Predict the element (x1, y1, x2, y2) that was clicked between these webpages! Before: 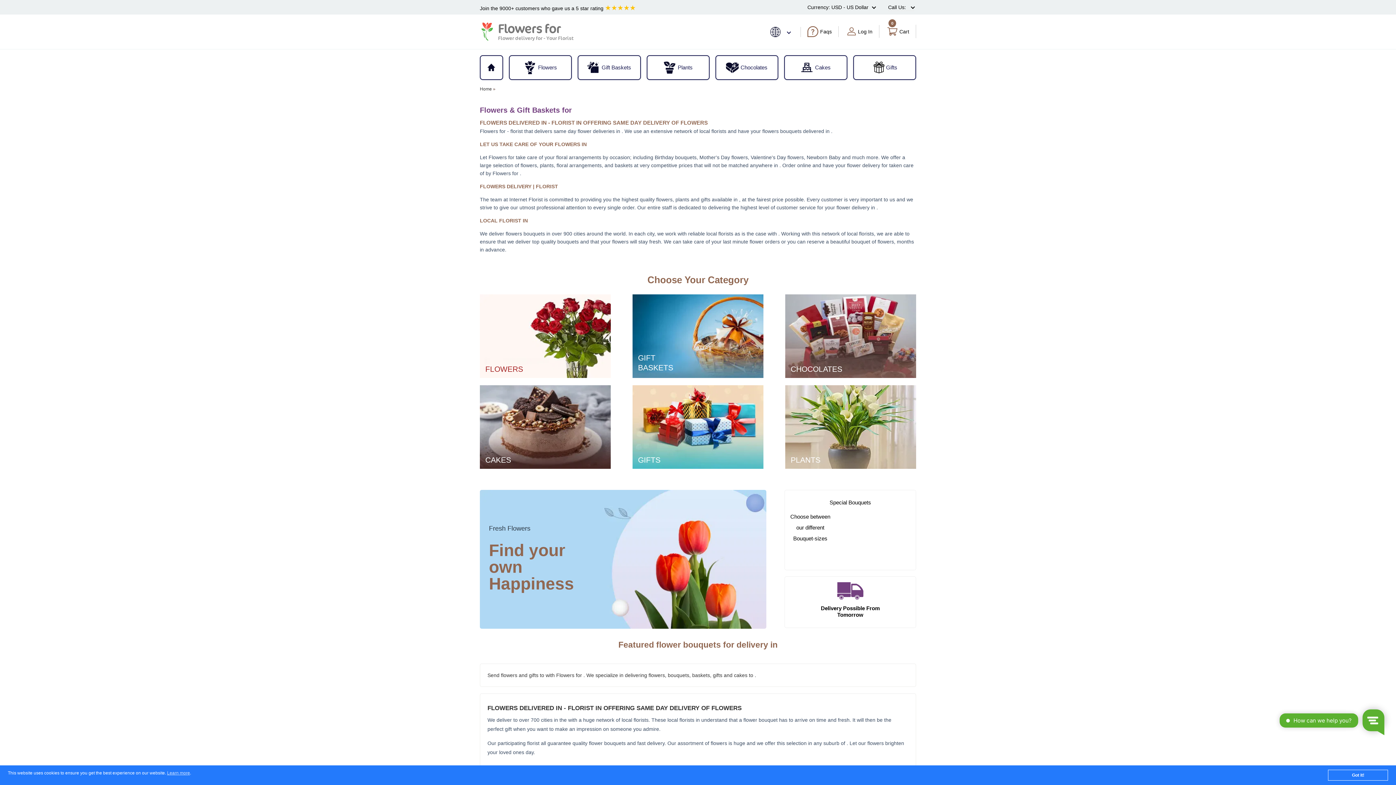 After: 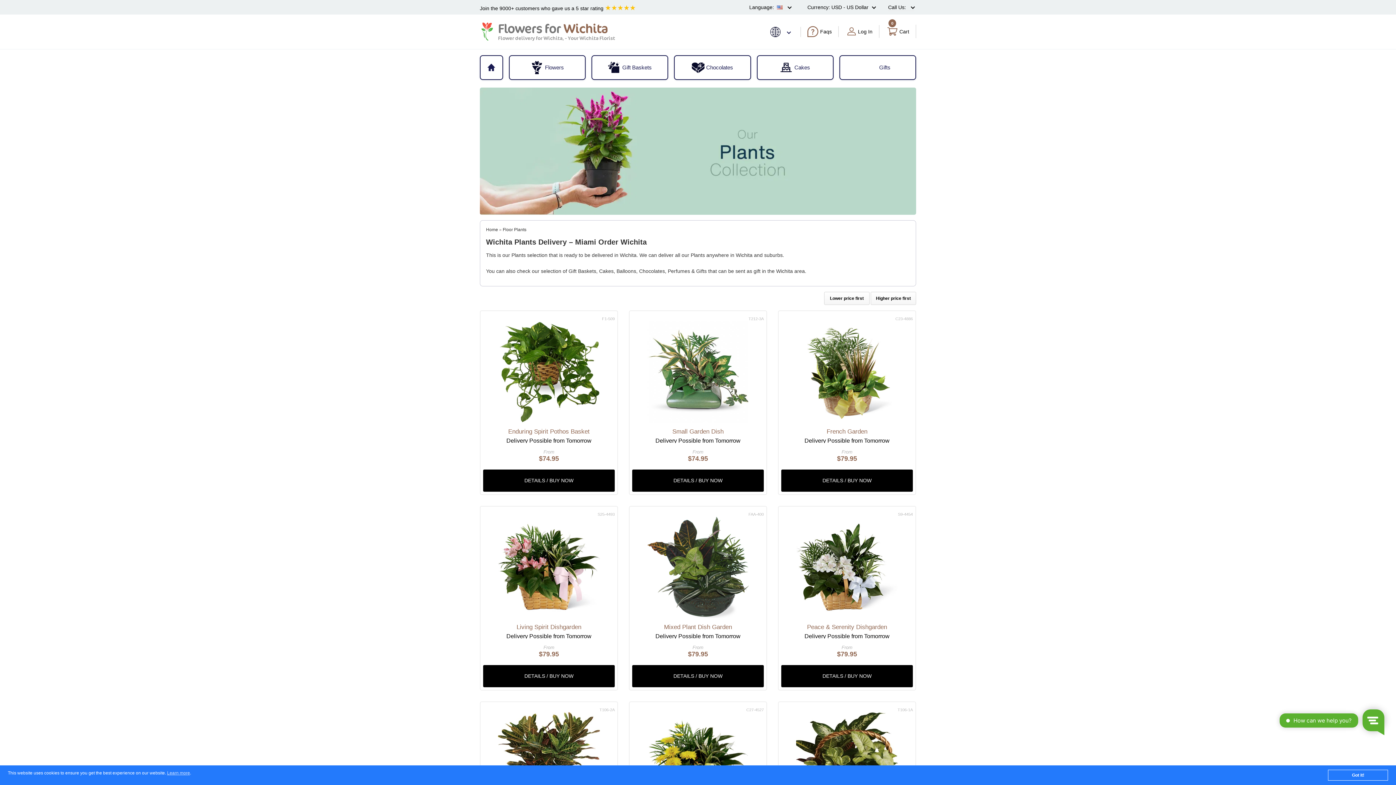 Action: bbox: (647, 56, 709, 78) label: Plants